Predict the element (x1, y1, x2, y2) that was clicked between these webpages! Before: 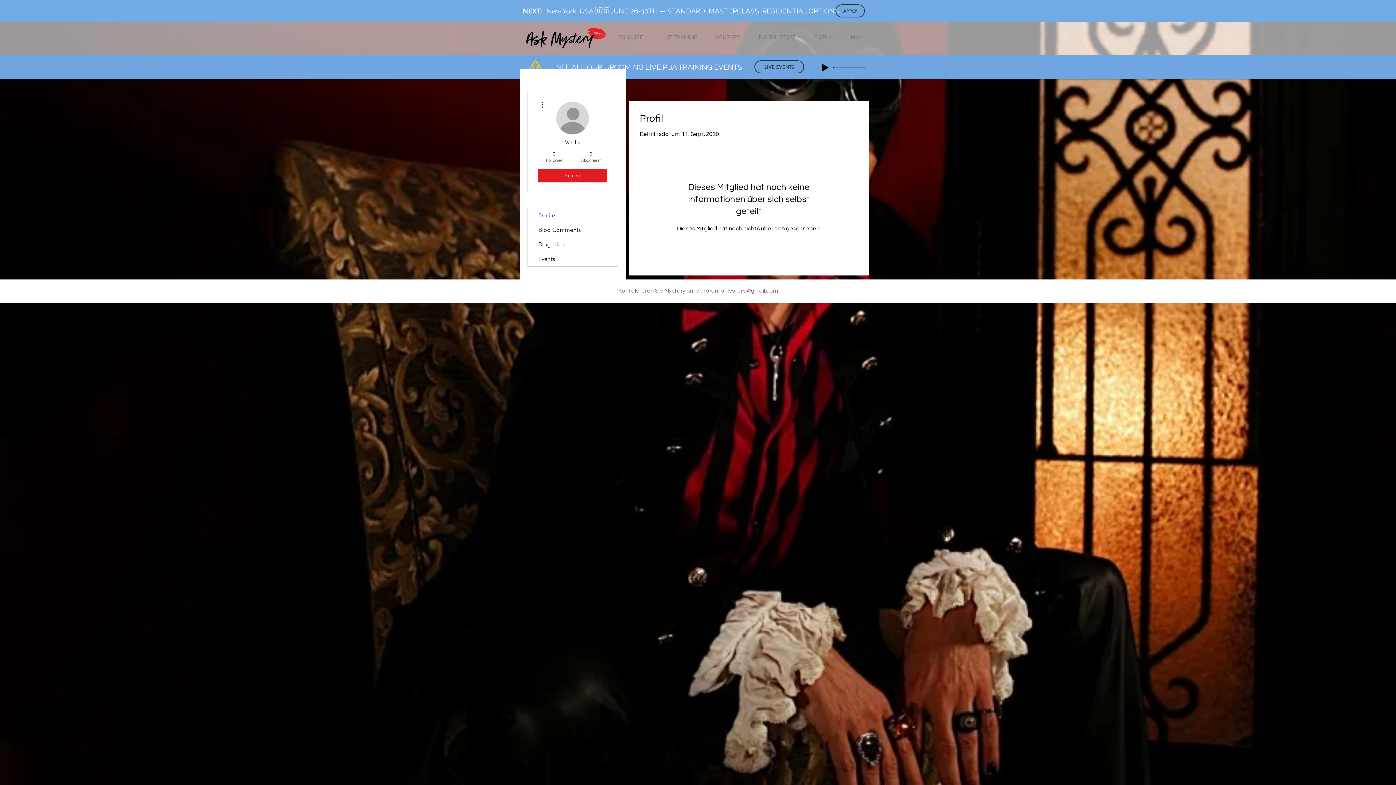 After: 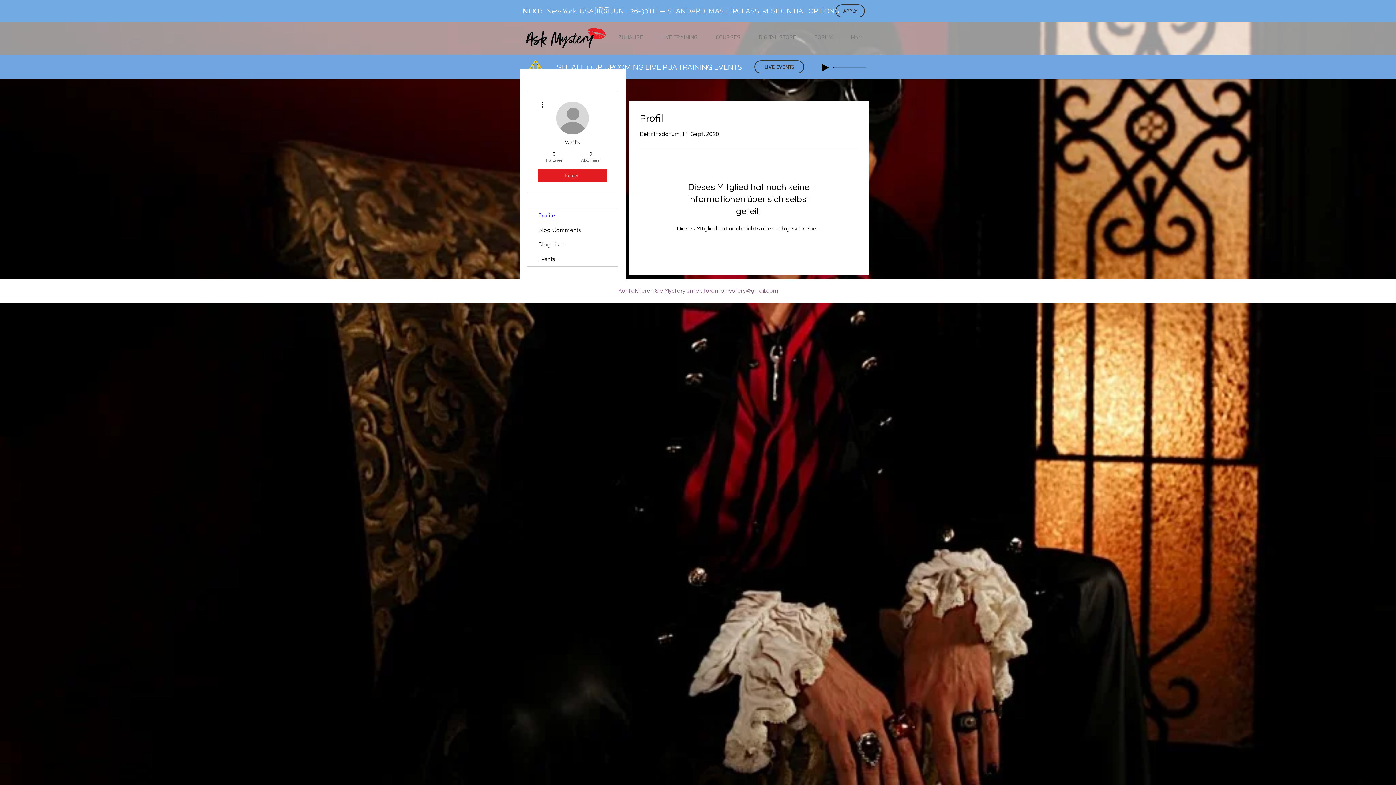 Action: bbox: (538, 100, 546, 109)